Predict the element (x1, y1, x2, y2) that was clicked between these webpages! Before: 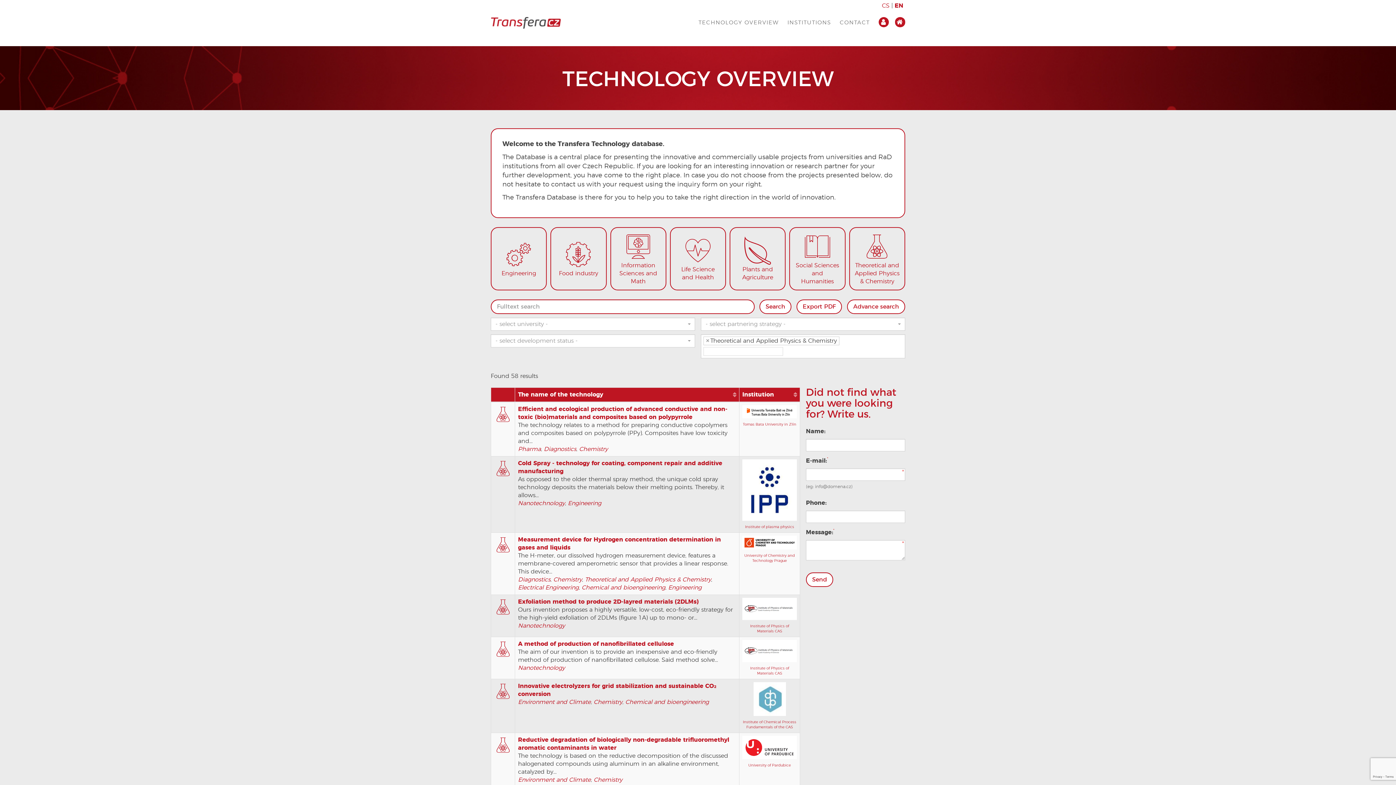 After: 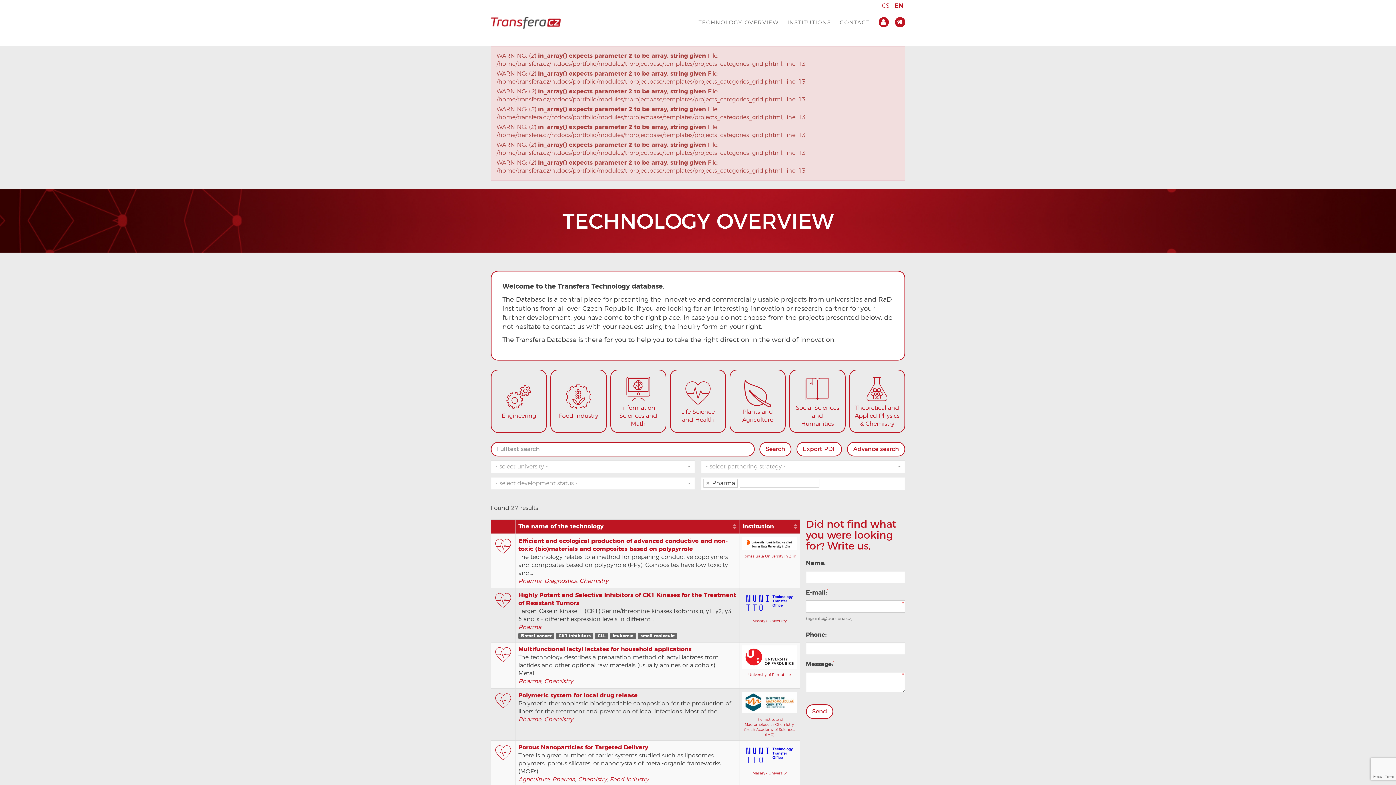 Action: bbox: (518, 446, 541, 452) label: Pharma